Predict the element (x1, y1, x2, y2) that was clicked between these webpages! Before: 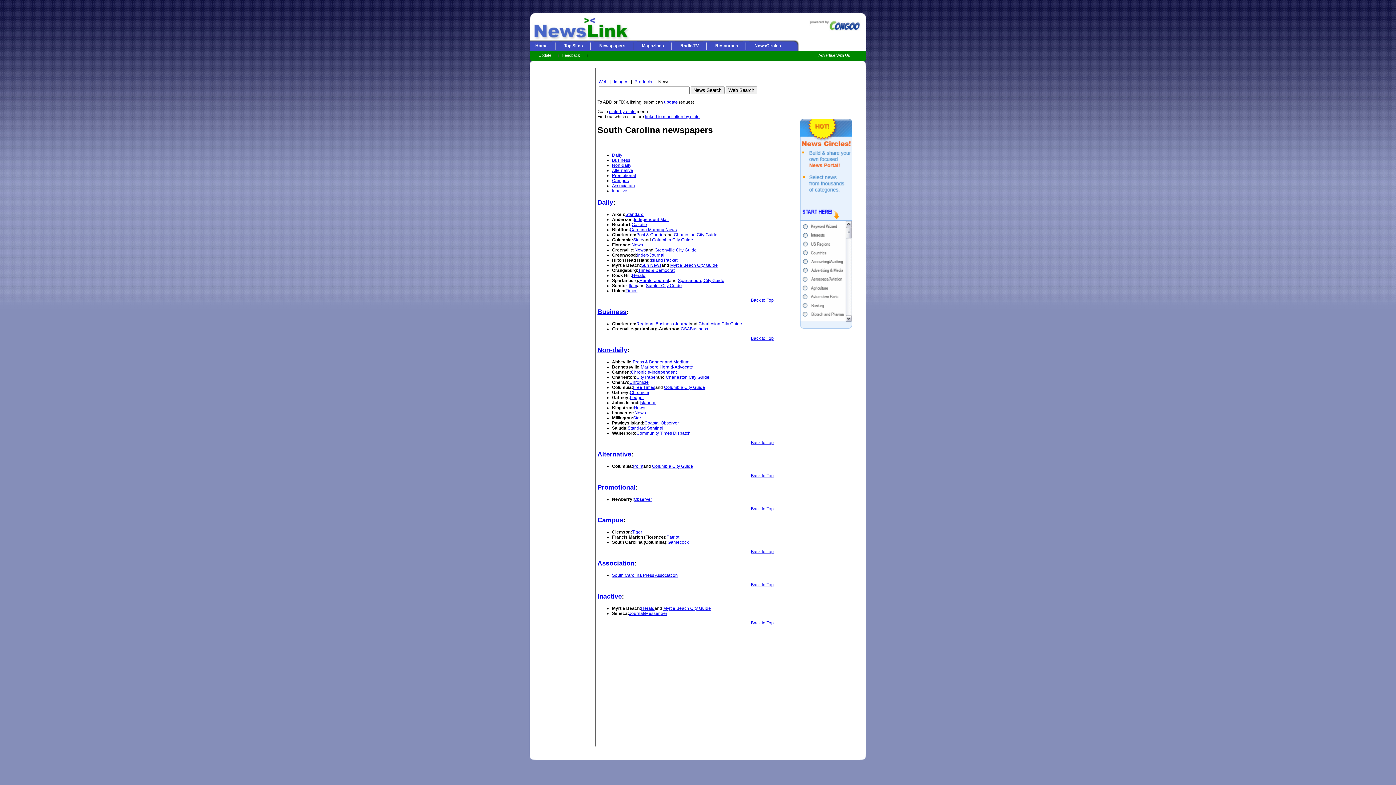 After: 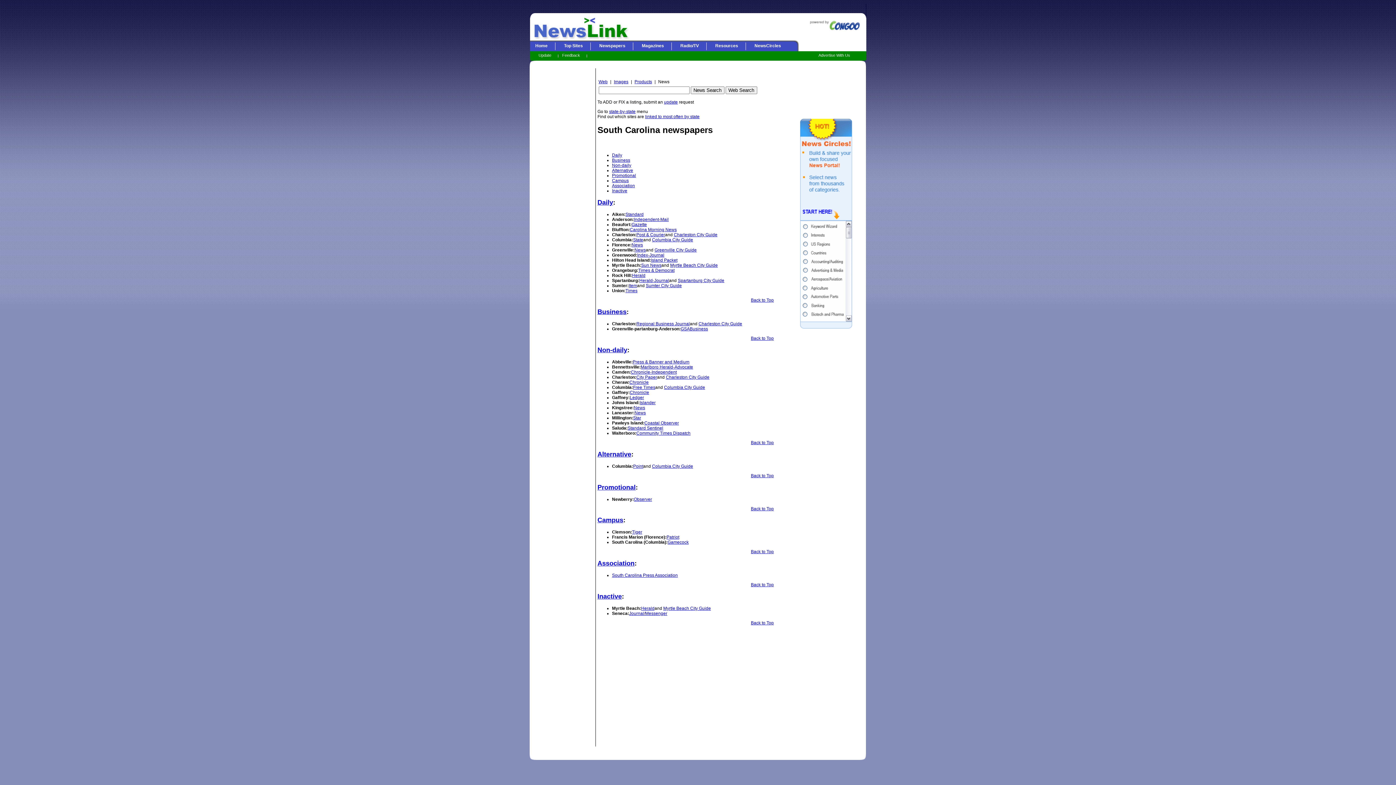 Action: label: Non-daily bbox: (612, 162, 631, 168)